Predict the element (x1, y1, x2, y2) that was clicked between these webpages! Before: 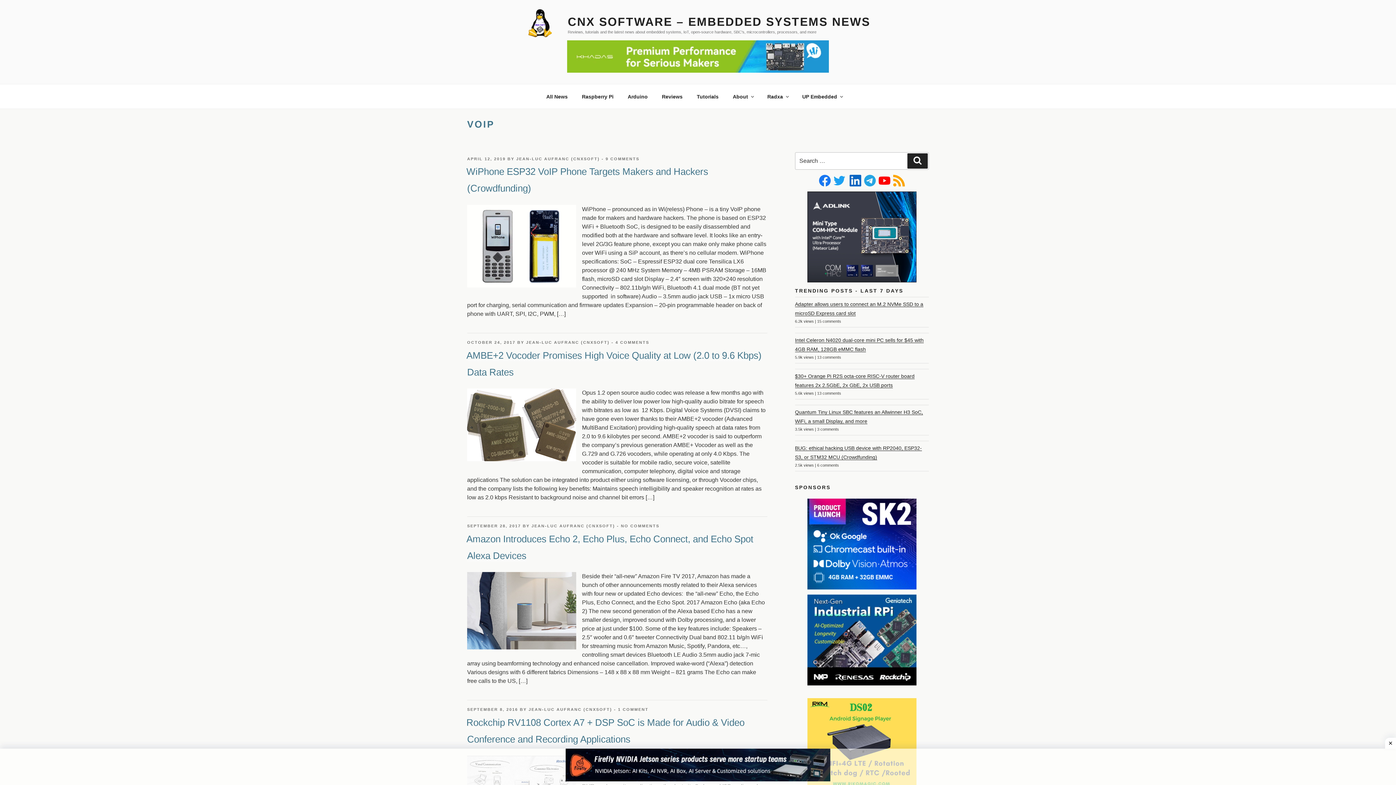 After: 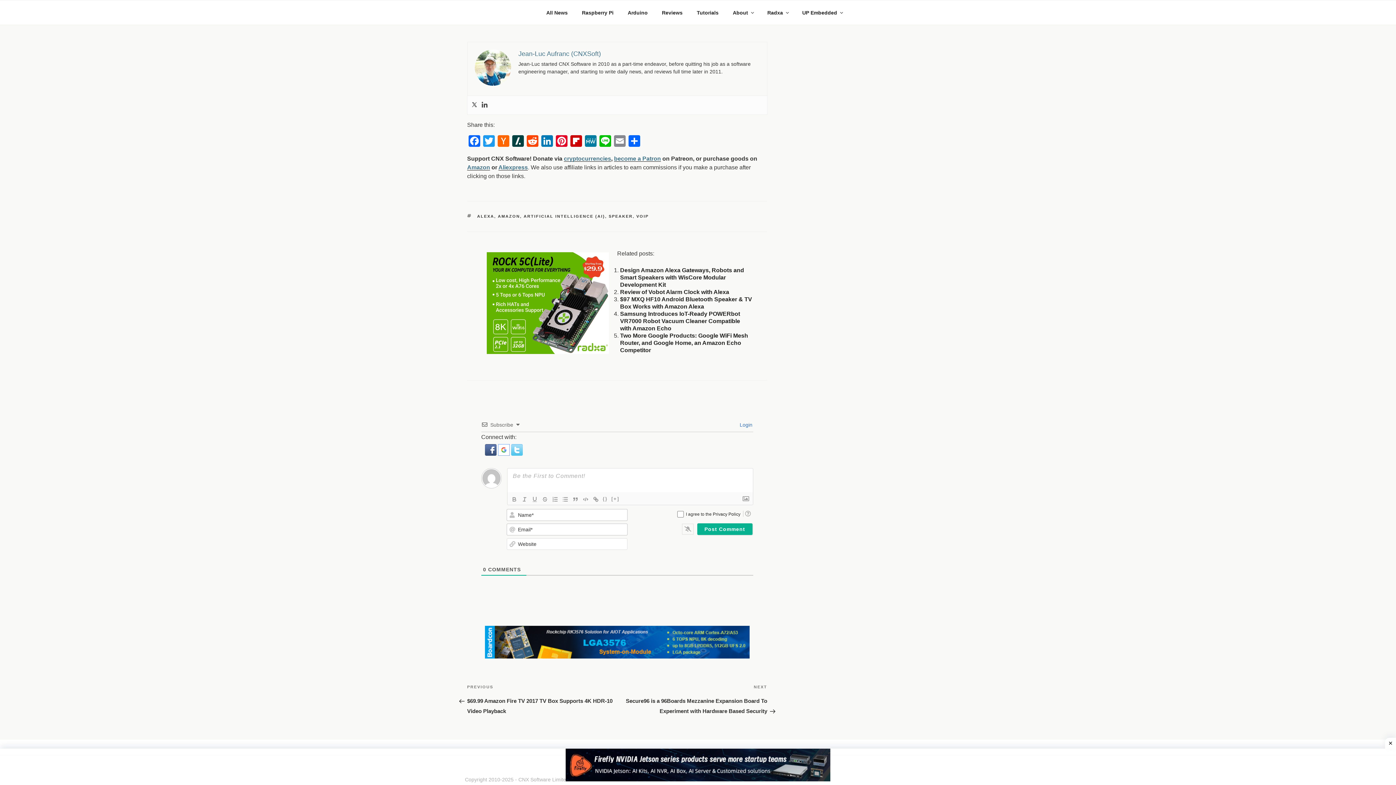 Action: label: NO COMMENTS
ON AMAZON INTRODUCES ECHO 2, ECHO PLUS, ECHO CONNECT, AND ECHO SPOT ALEXA DEVICES bbox: (621, 524, 659, 528)